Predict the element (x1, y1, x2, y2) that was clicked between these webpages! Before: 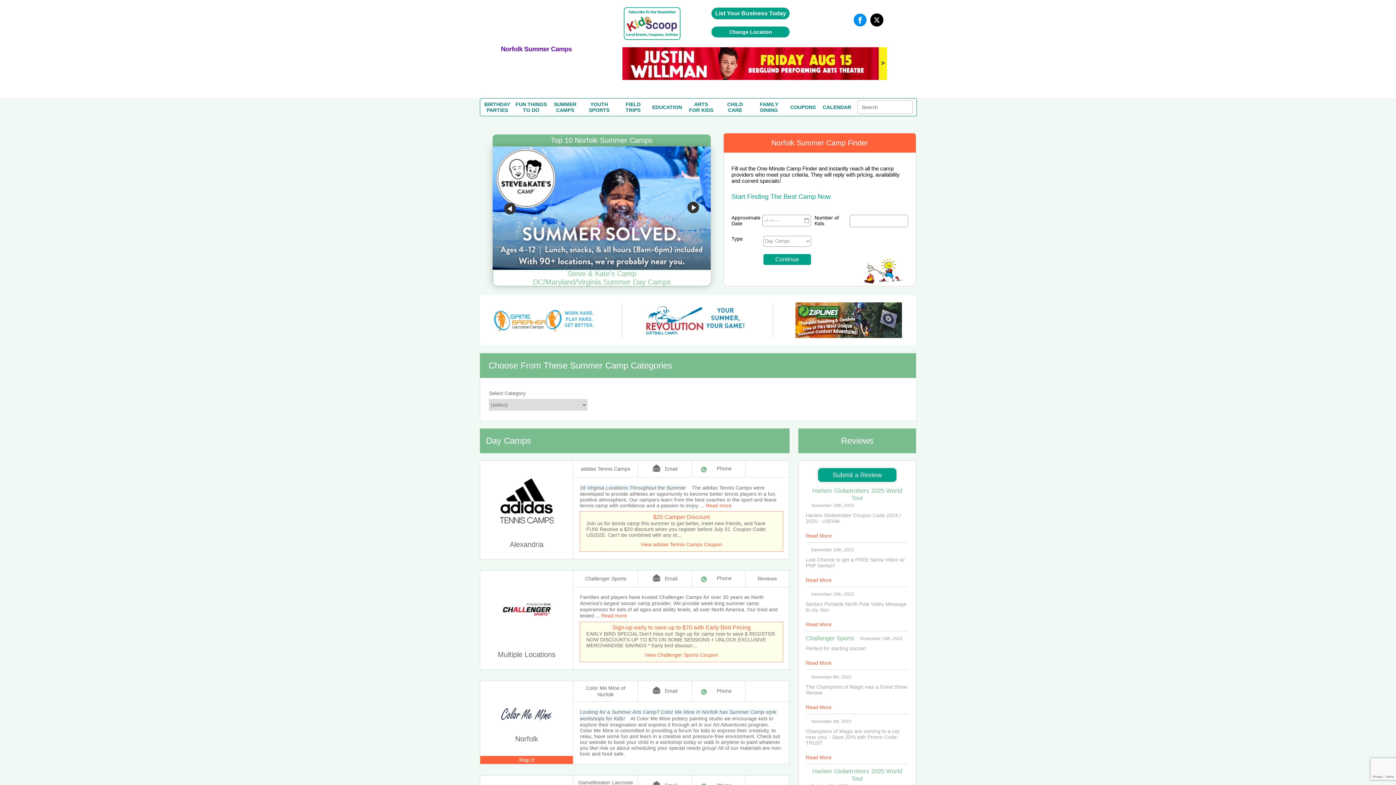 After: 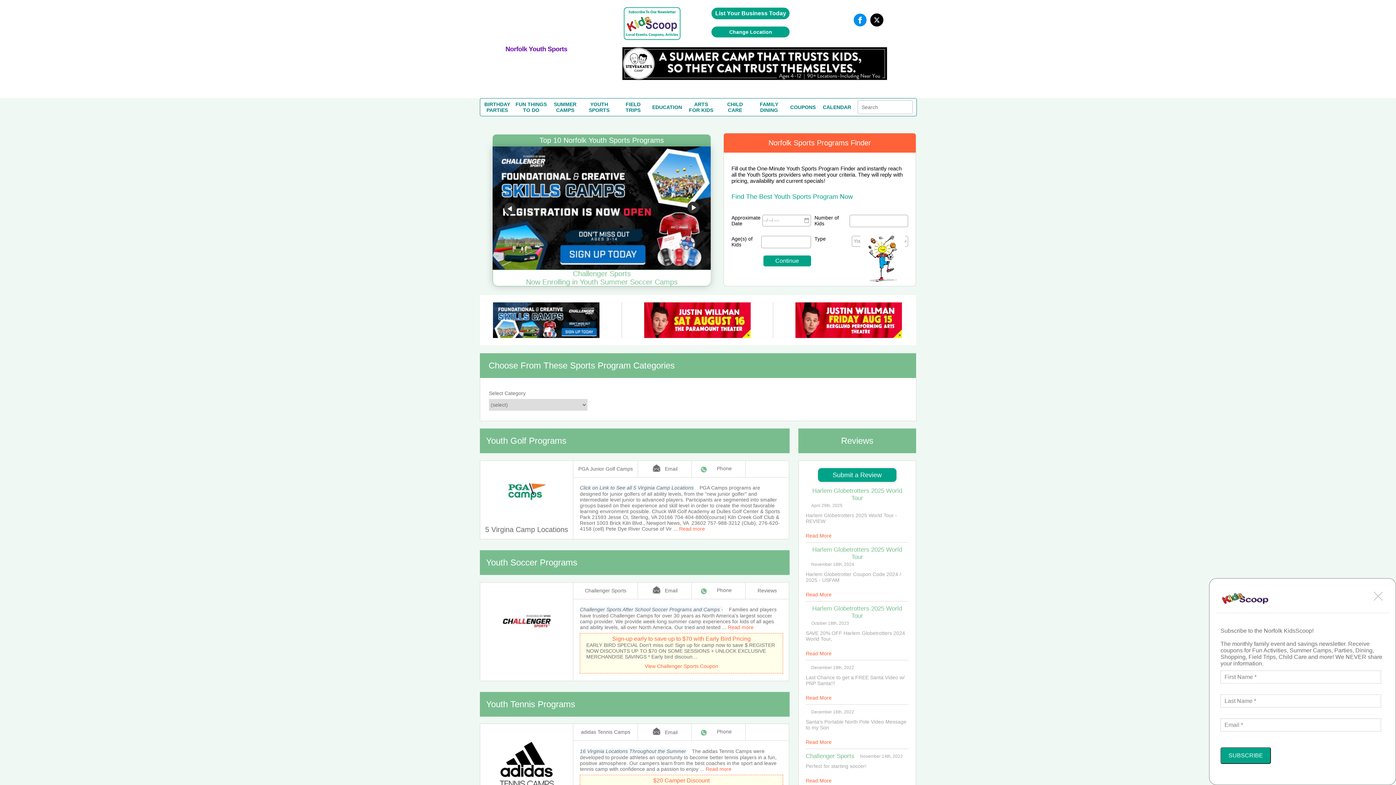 Action: label: YOUTH
SPORTS bbox: (588, 101, 609, 113)